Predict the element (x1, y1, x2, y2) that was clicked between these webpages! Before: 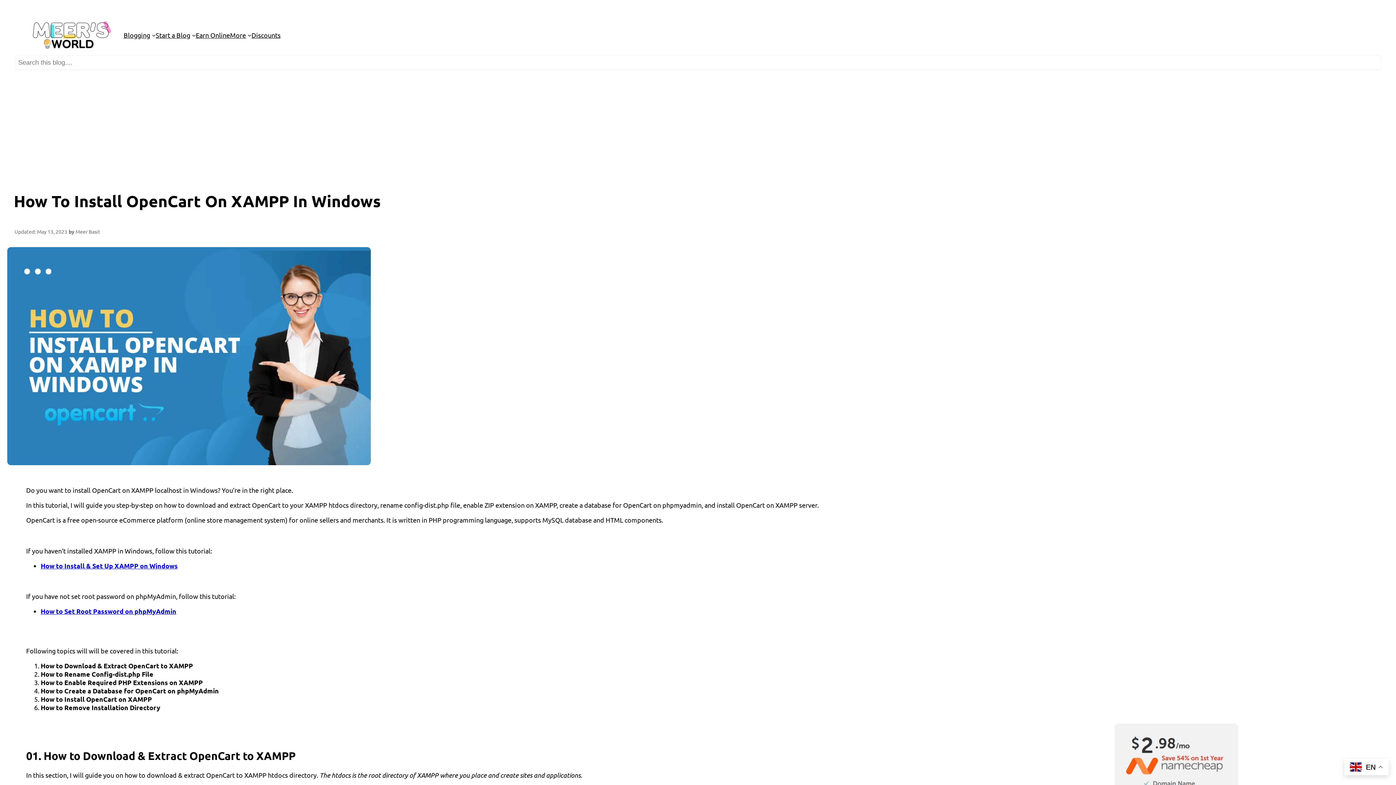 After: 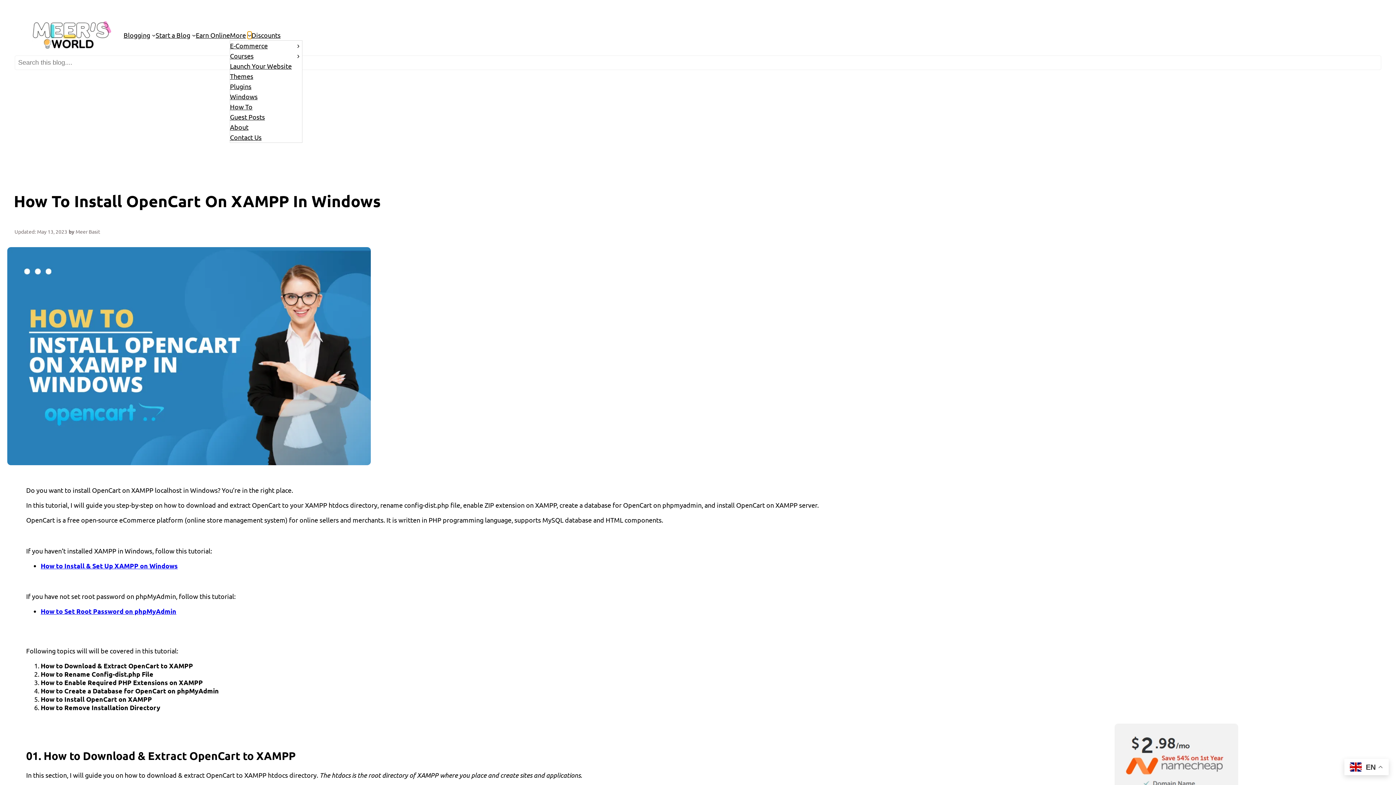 Action: label: More submenu bbox: (247, 33, 251, 37)